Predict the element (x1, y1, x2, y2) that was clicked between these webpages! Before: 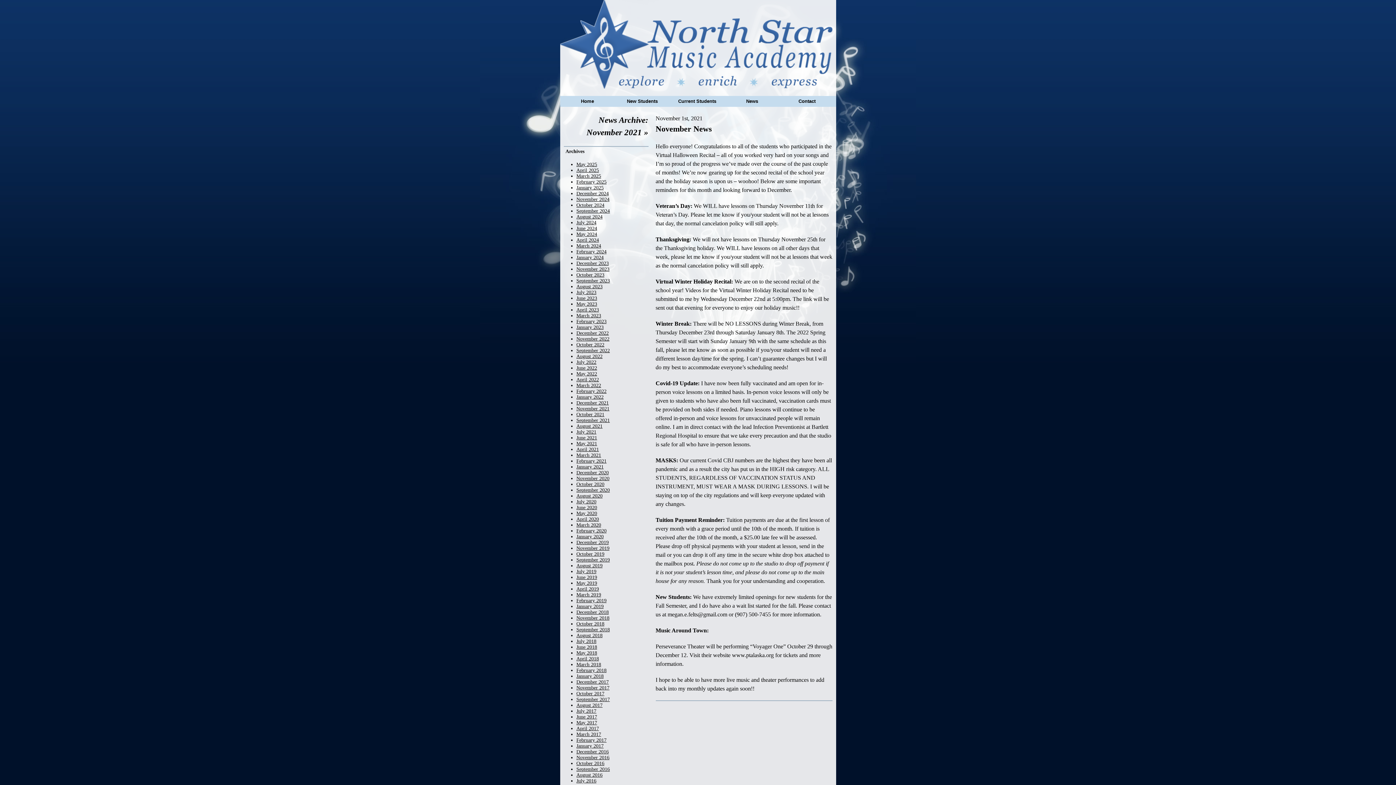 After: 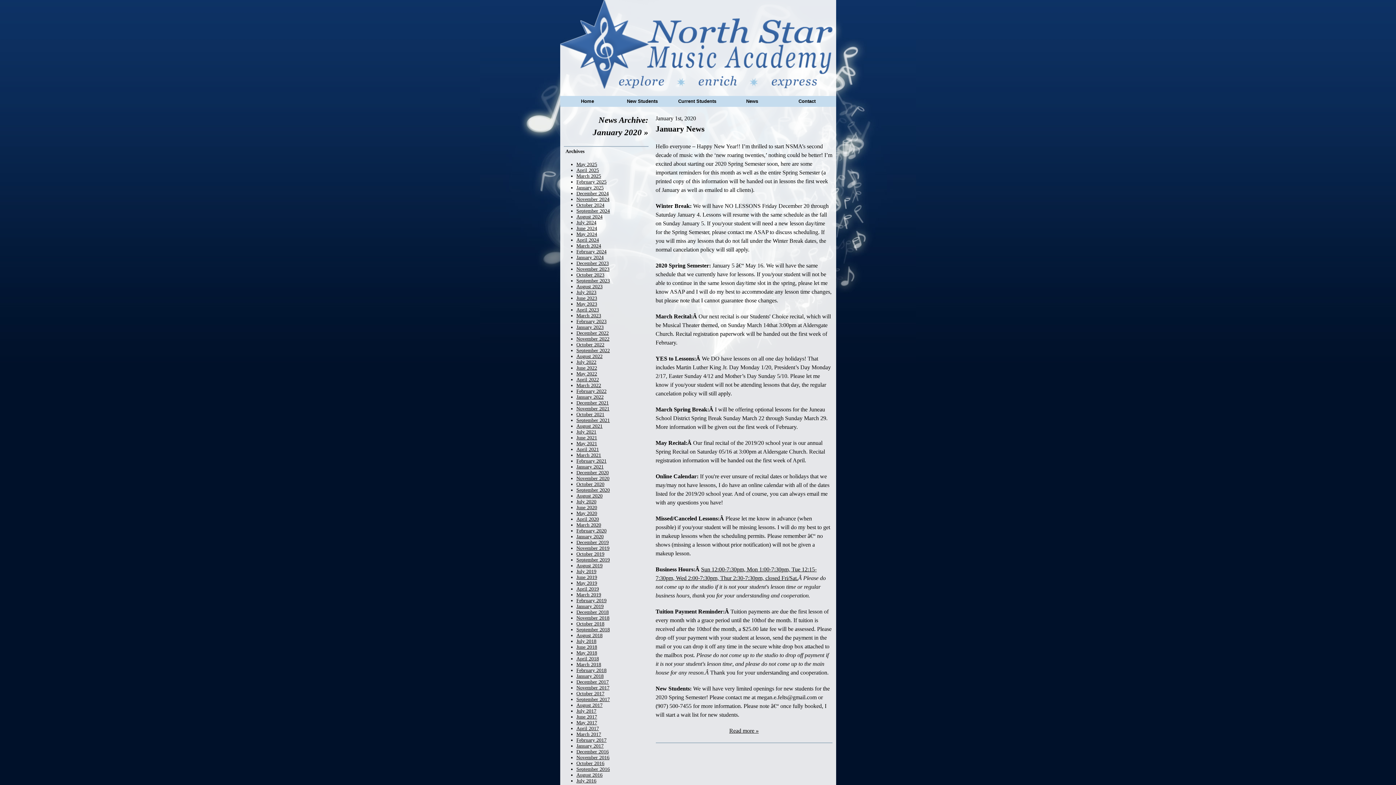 Action: bbox: (576, 534, 603, 539) label: January 2020